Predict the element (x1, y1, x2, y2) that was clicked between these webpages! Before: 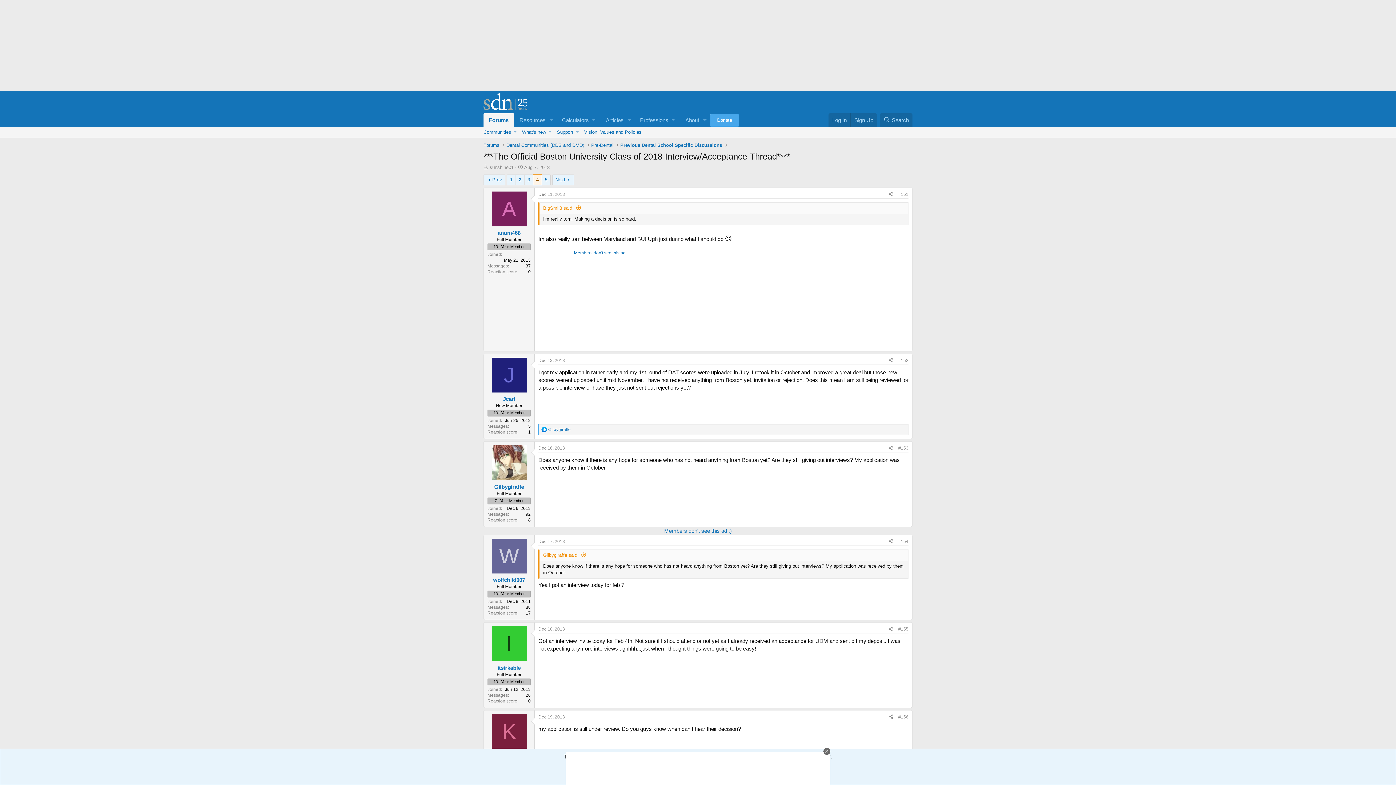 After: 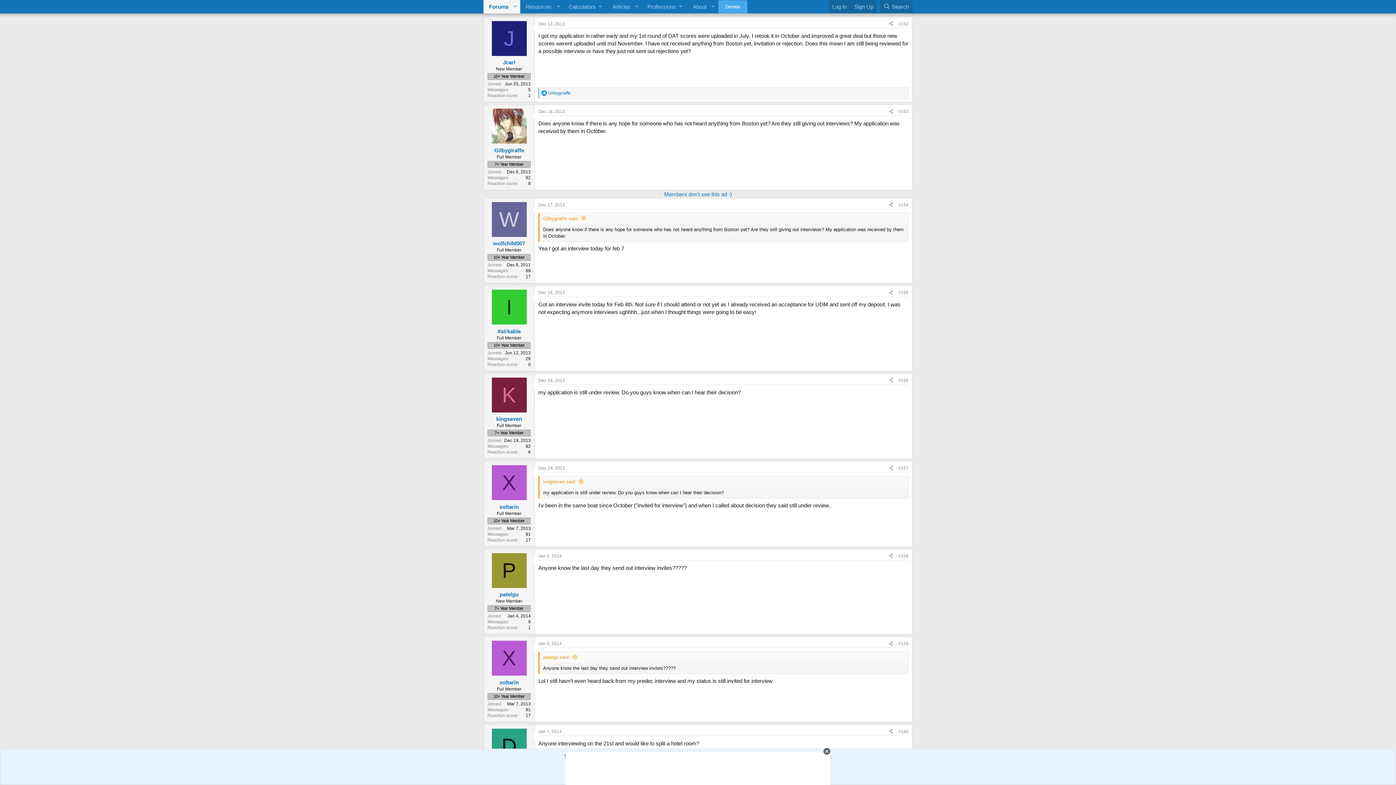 Action: label: Dec 13, 2013 bbox: (538, 358, 565, 363)